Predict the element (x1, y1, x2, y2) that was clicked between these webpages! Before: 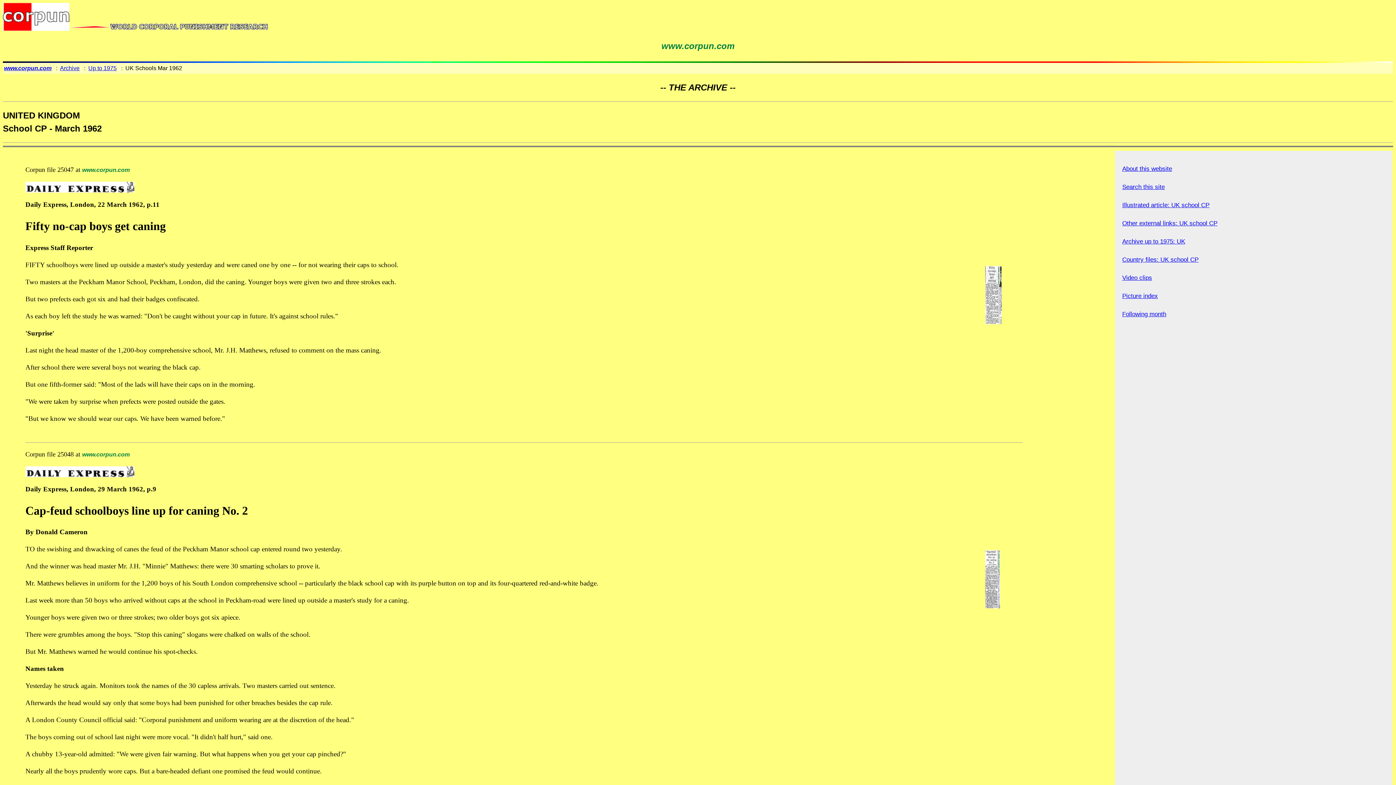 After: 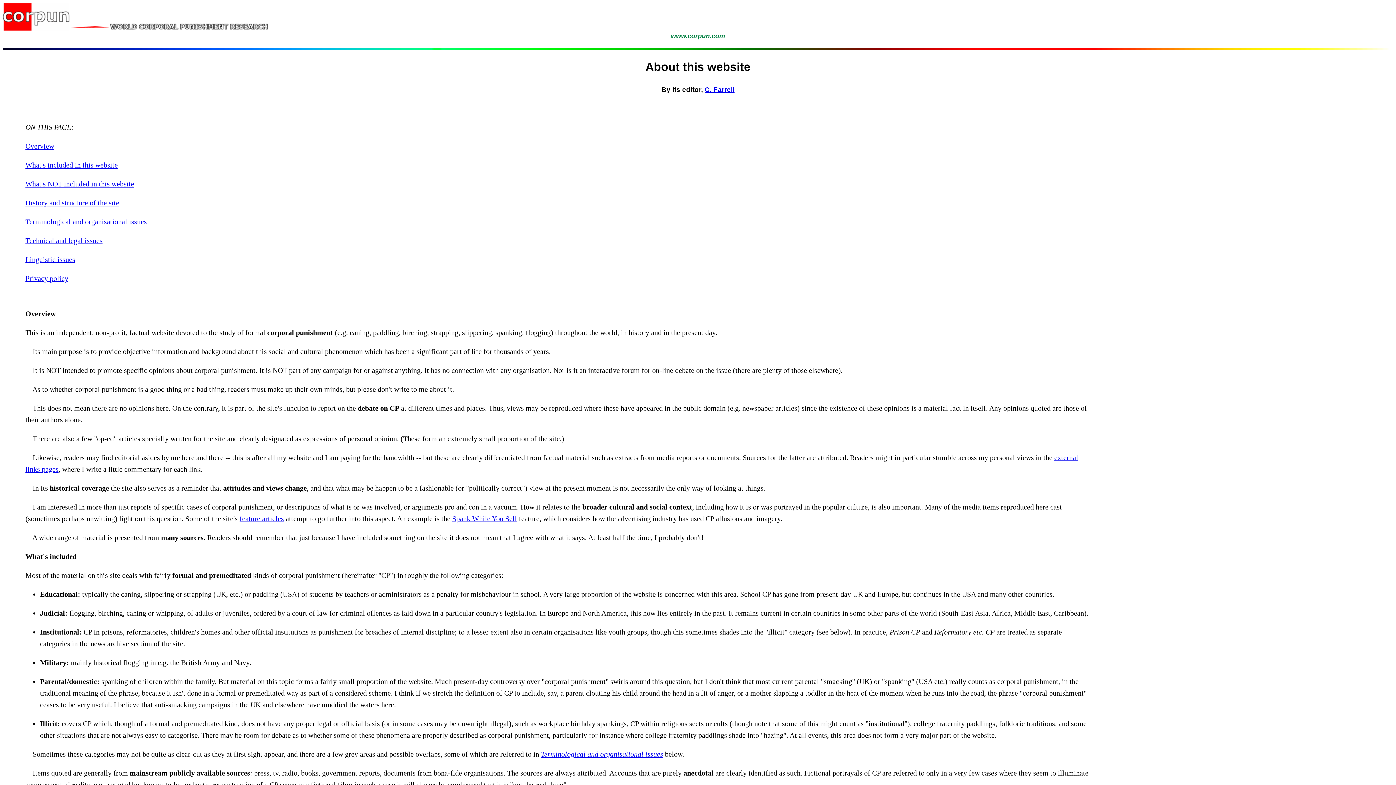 Action: label: About this website bbox: (1122, 165, 1172, 172)